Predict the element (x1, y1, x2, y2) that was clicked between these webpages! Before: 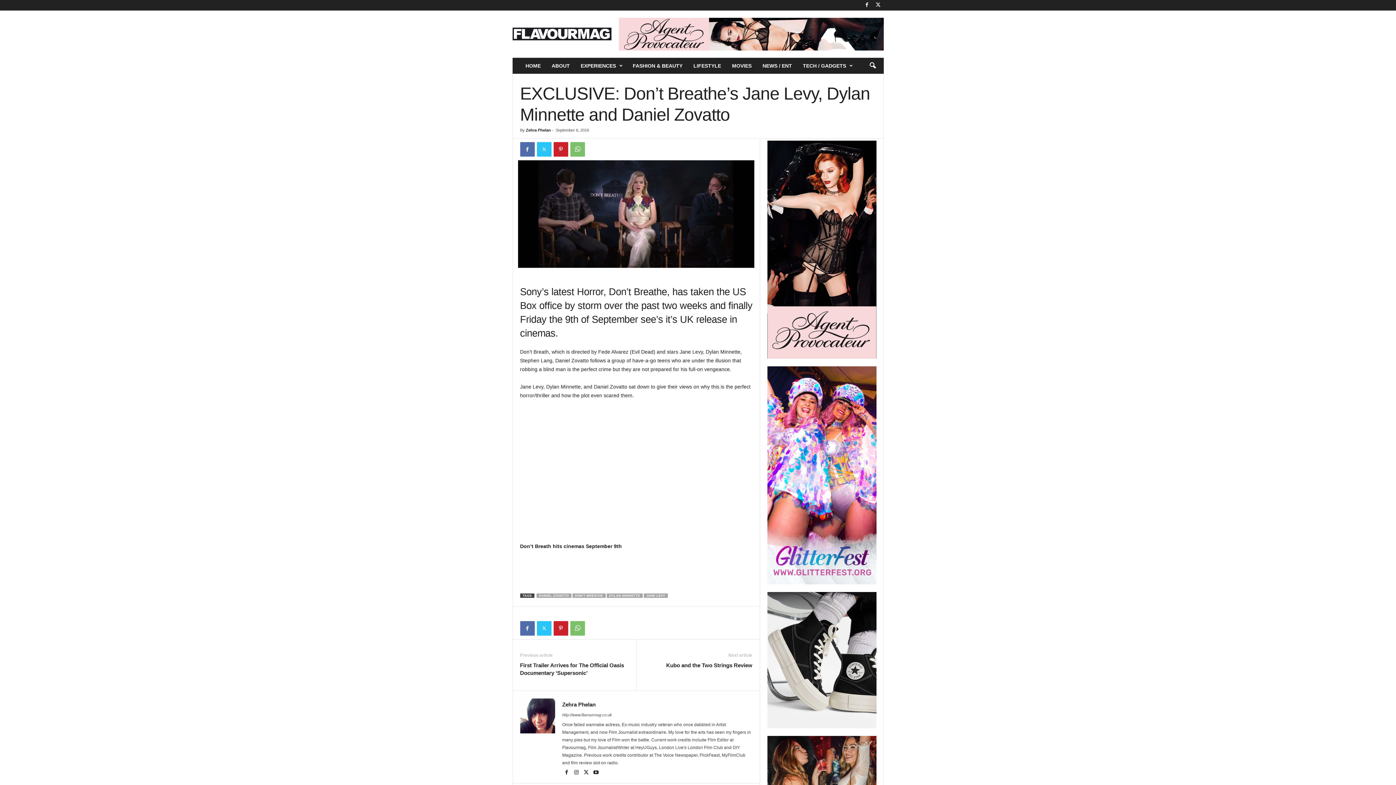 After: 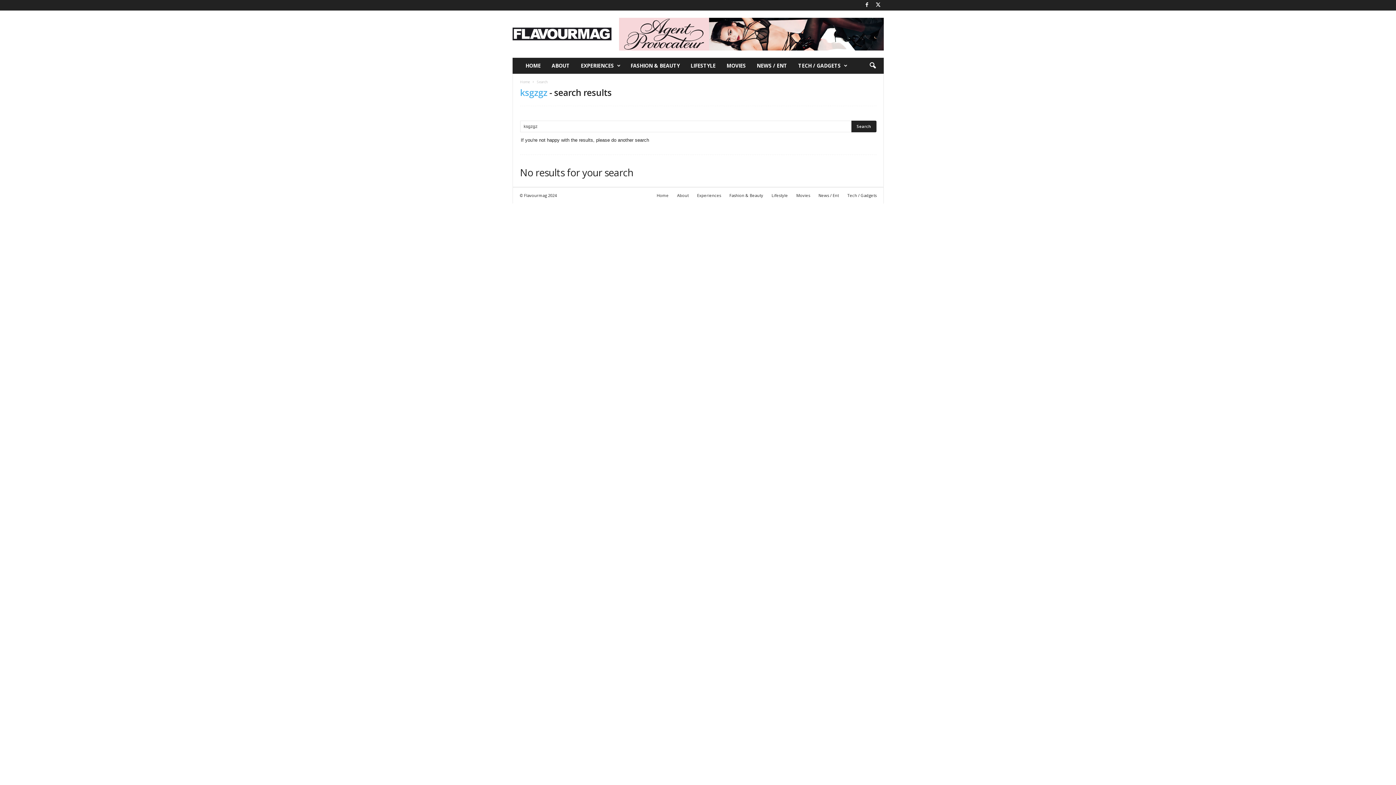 Action: bbox: (520, 57, 546, 73) label: HOME